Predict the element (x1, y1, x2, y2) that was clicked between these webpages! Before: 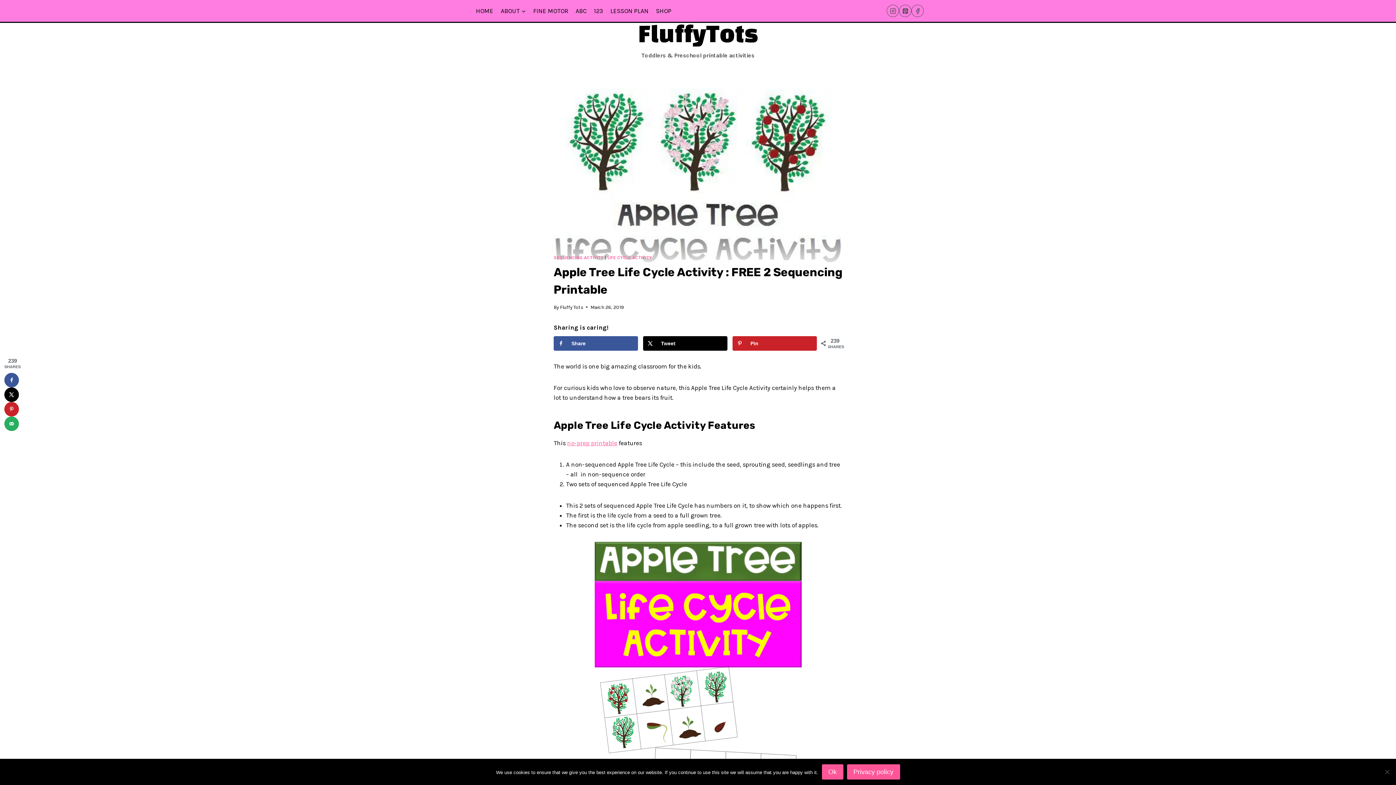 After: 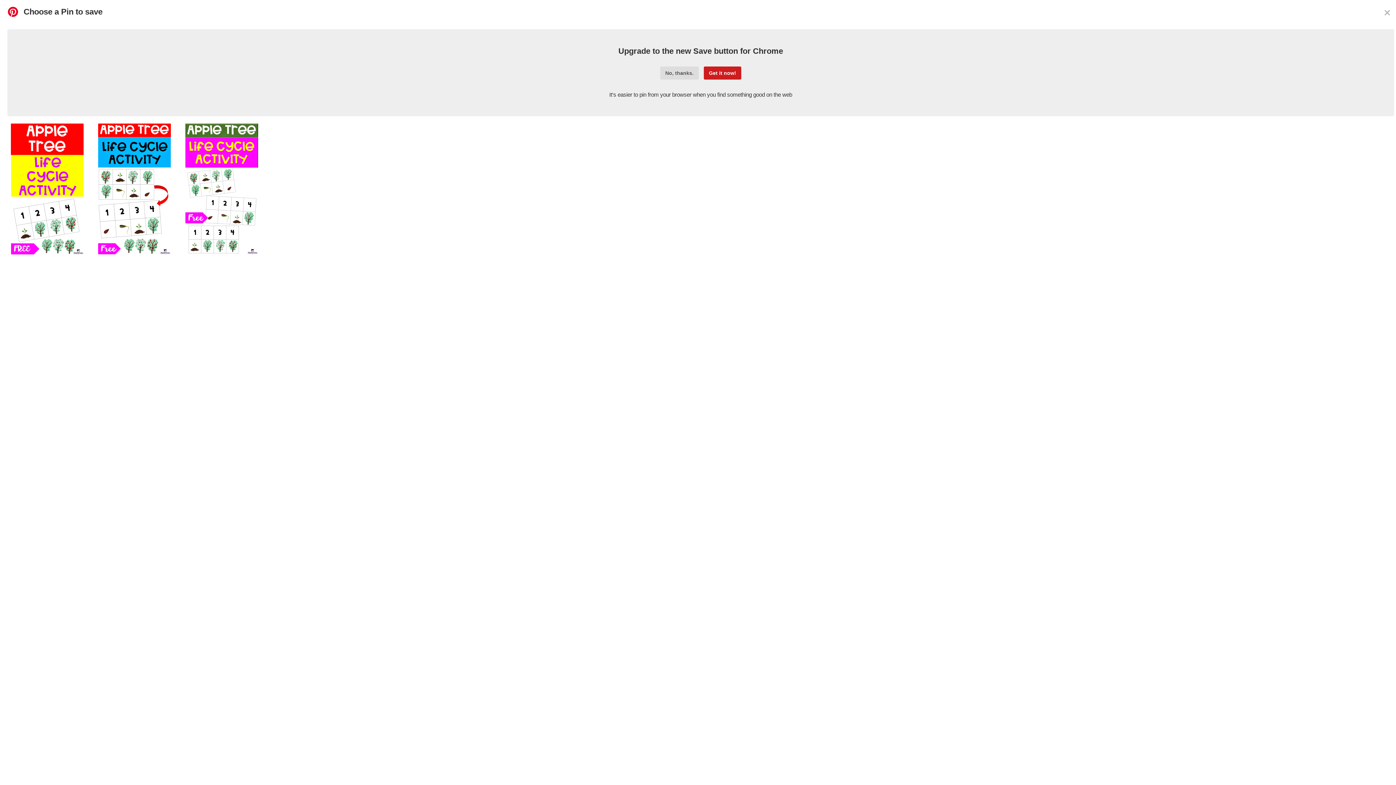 Action: bbox: (732, 336, 817, 350) label: Save to Pinterest